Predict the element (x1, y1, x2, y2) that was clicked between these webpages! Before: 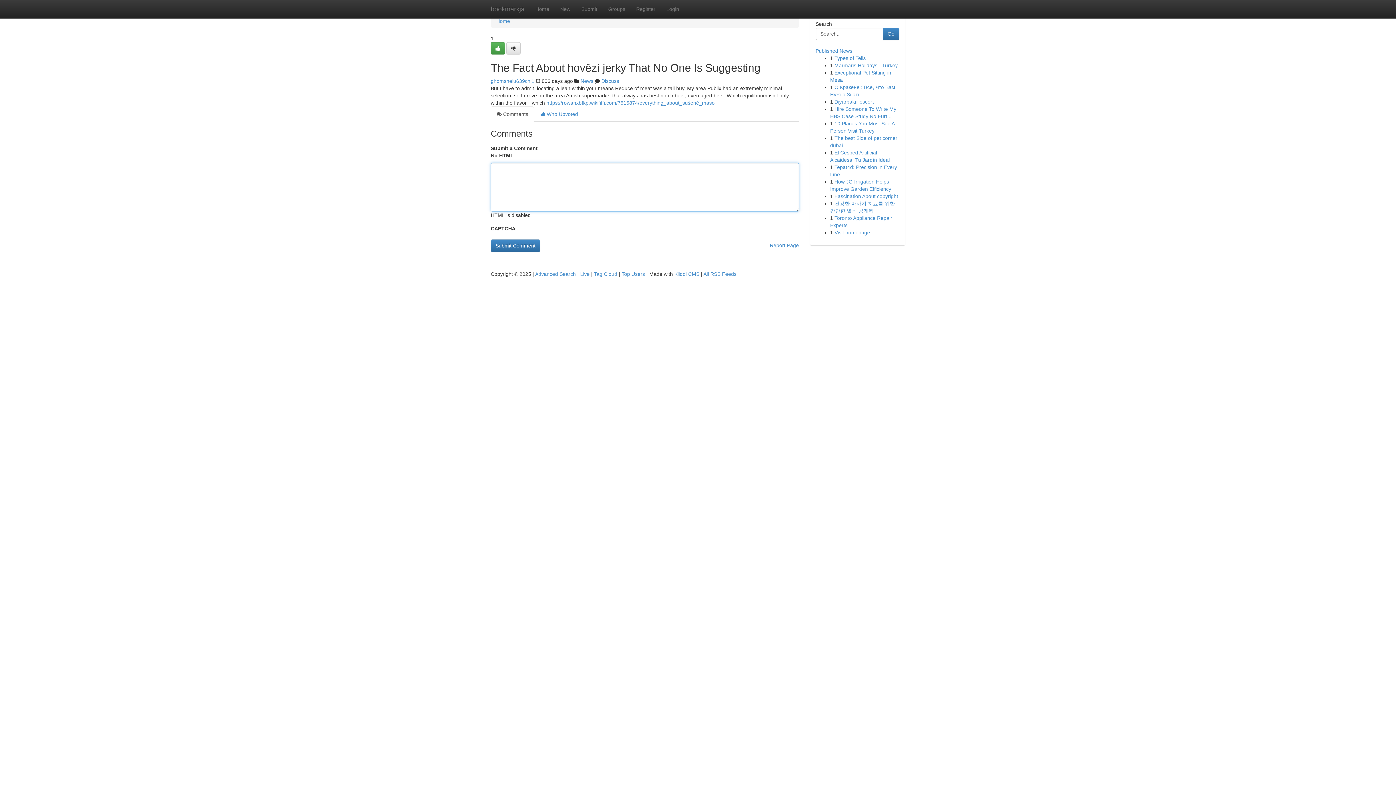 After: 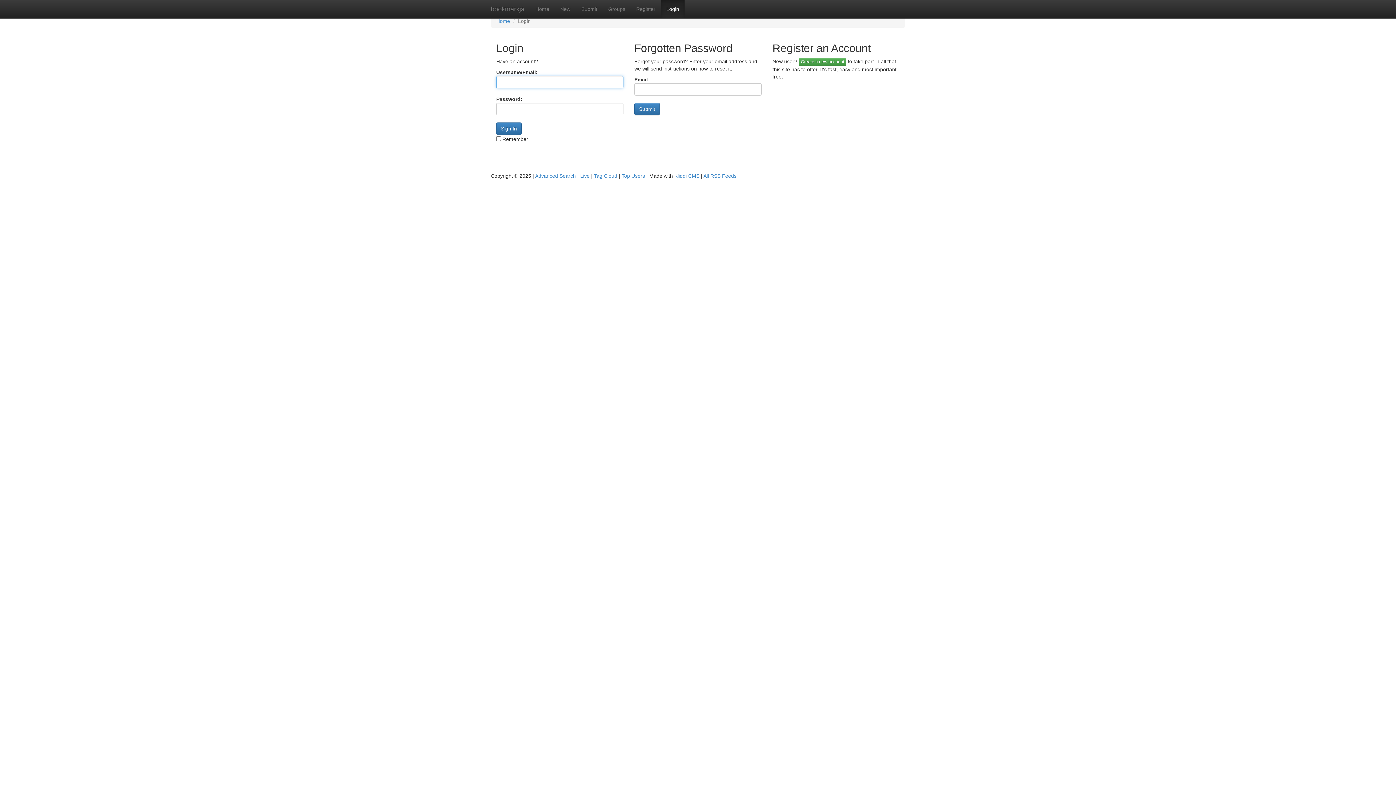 Action: bbox: (506, 42, 520, 54)